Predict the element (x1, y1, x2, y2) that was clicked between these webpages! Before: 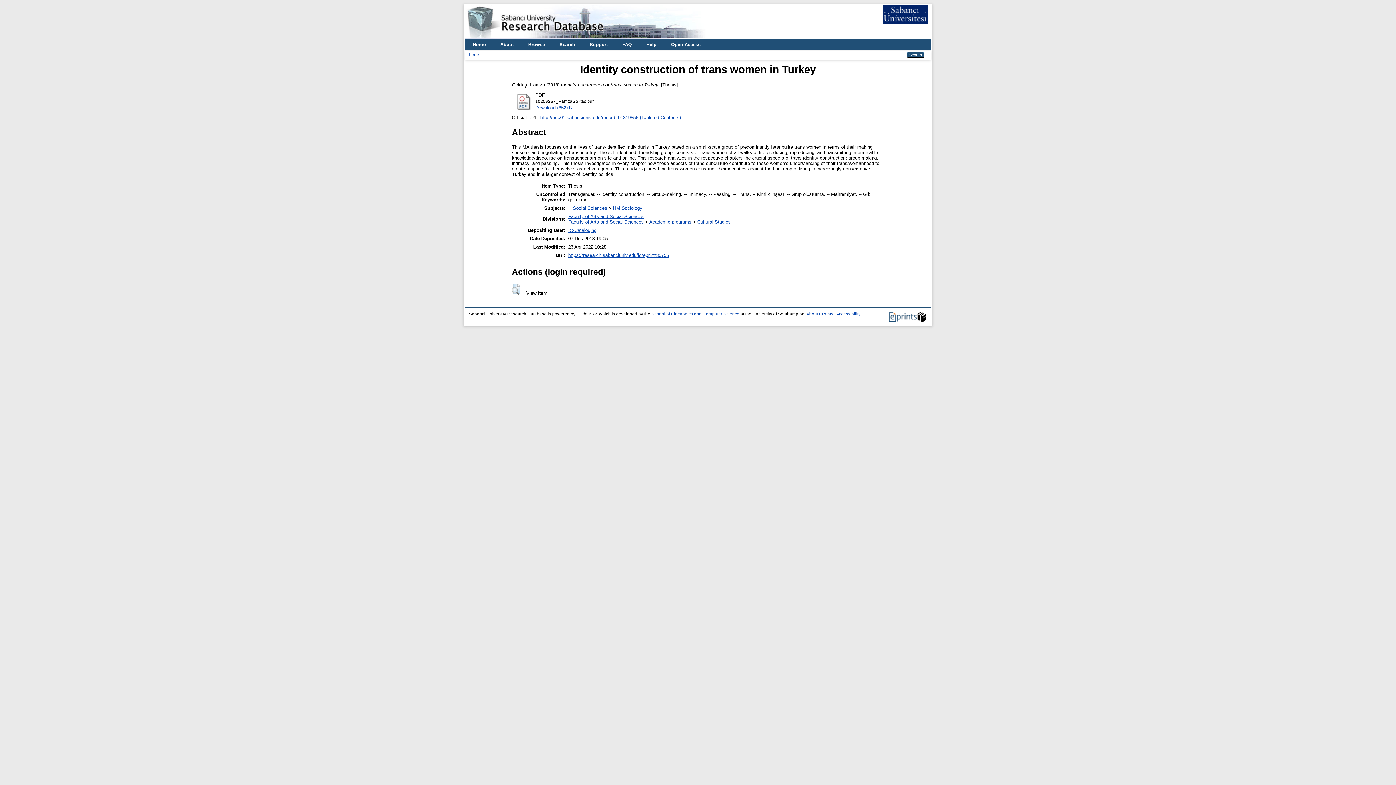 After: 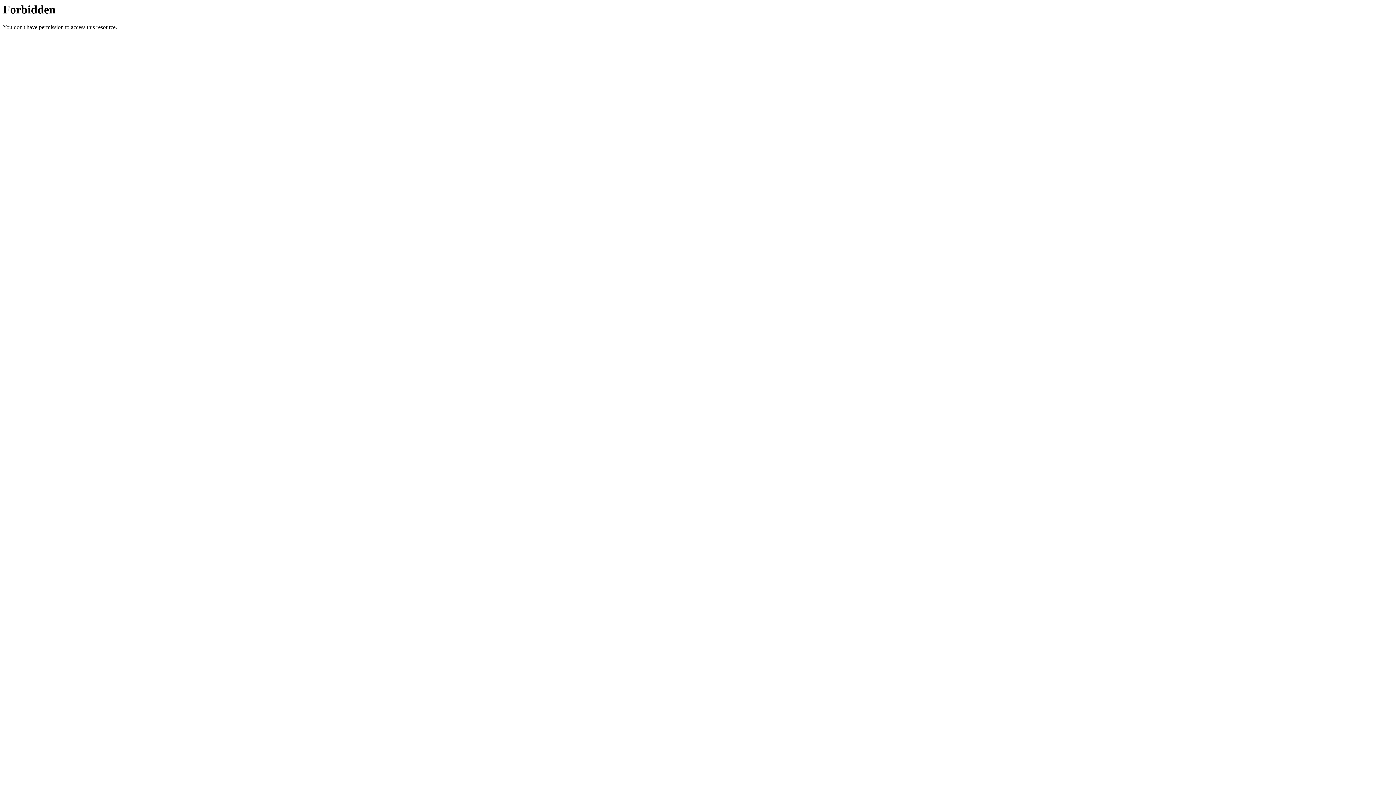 Action: bbox: (540, 115, 681, 120) label: http://risc01.sabanciuniv.edu/record=b1819856 (Table od Contents)